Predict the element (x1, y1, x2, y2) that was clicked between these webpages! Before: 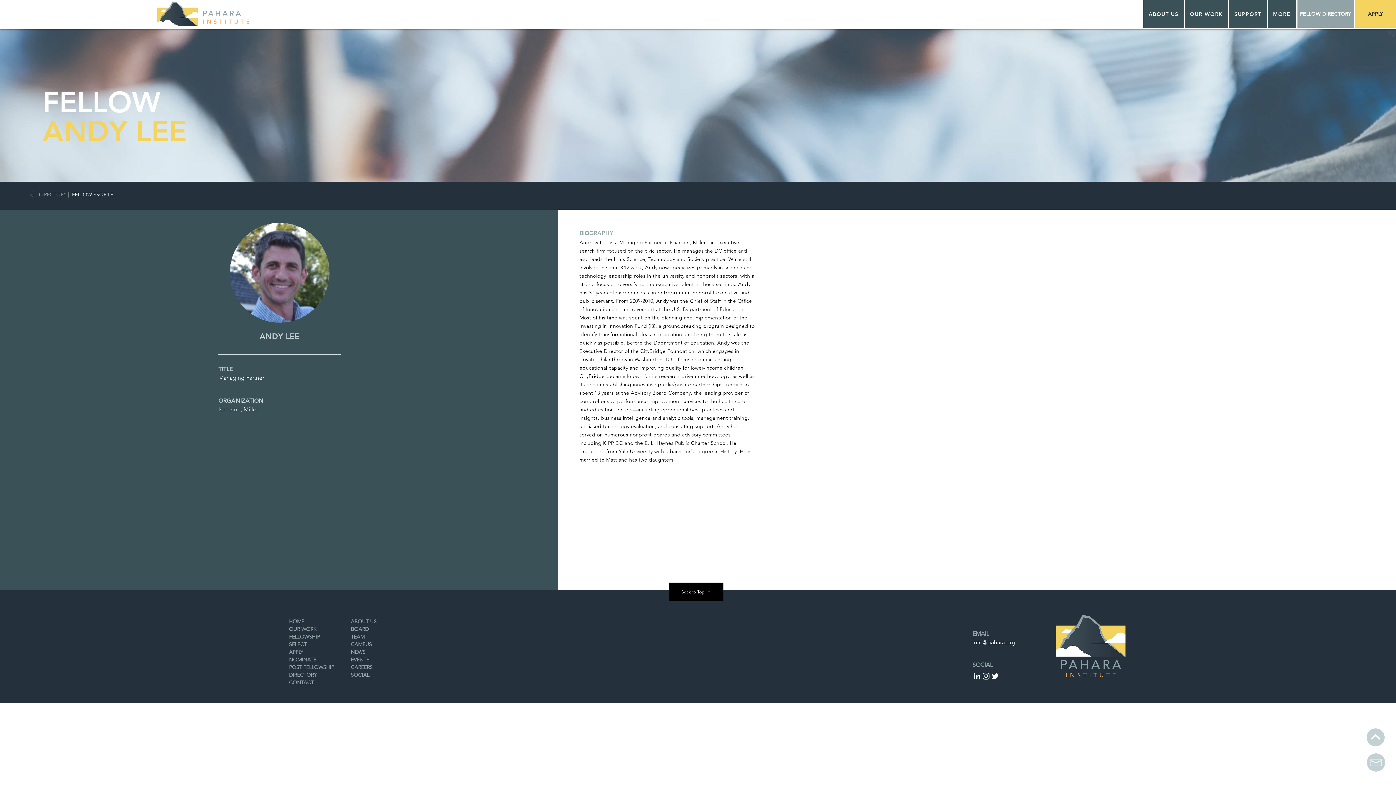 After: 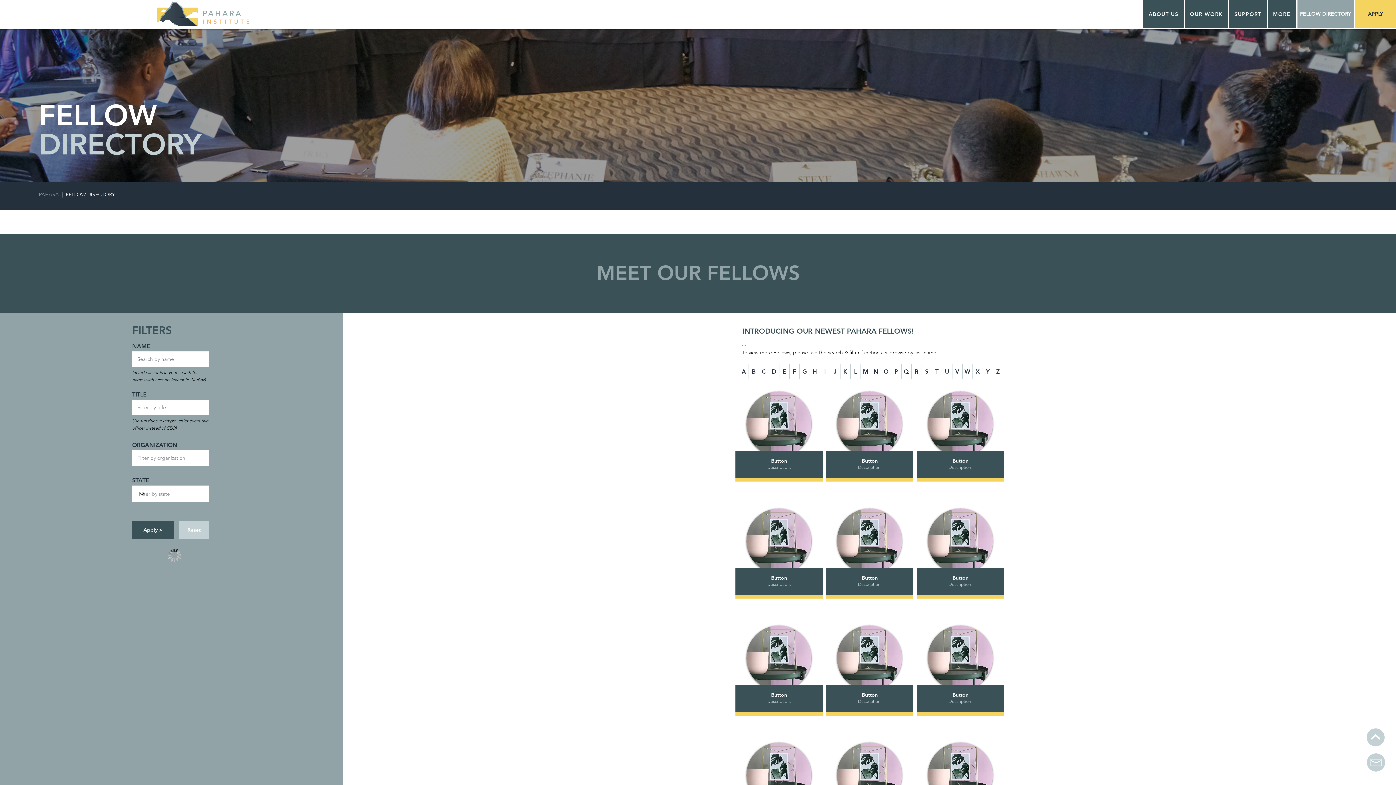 Action: bbox: (1297, 0, 1354, 27) label: FELLOW DIRECTORY